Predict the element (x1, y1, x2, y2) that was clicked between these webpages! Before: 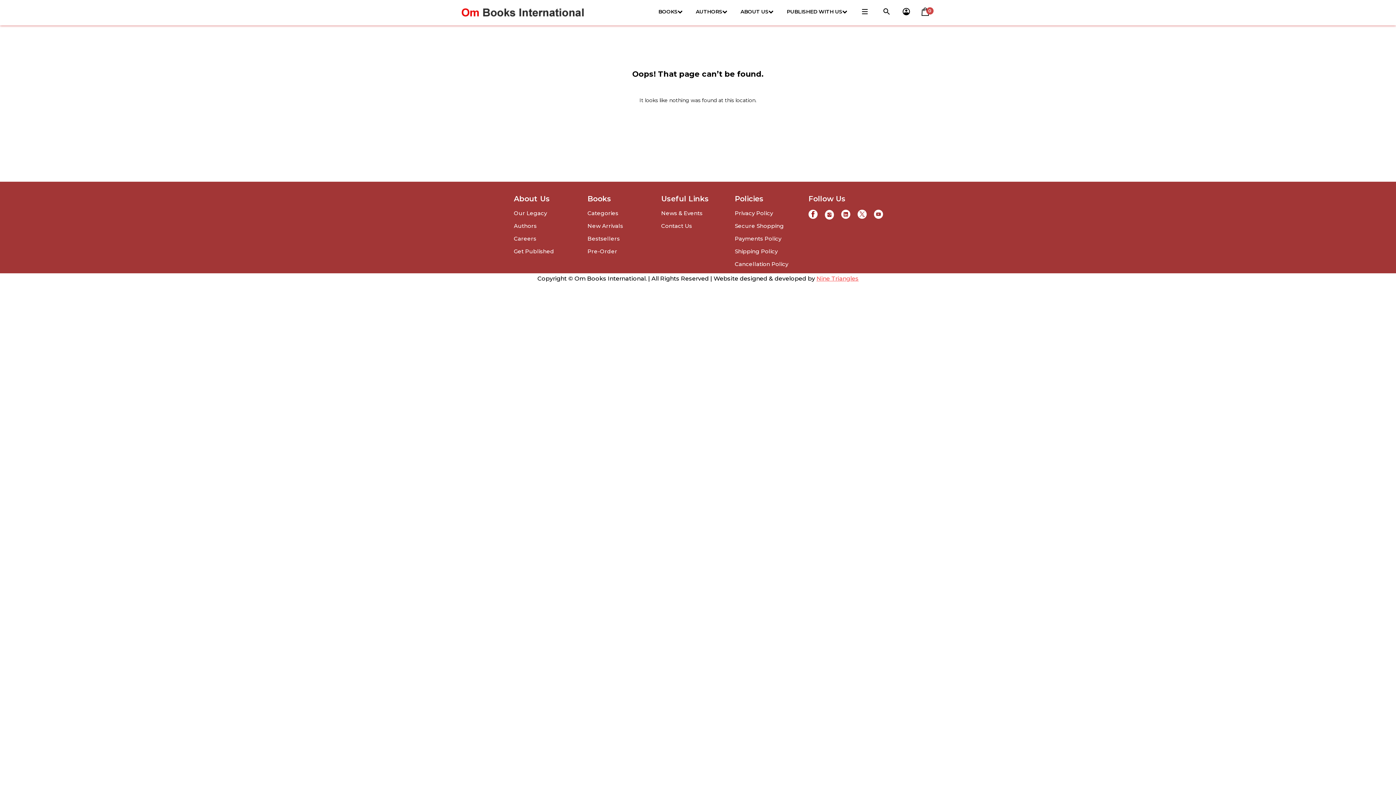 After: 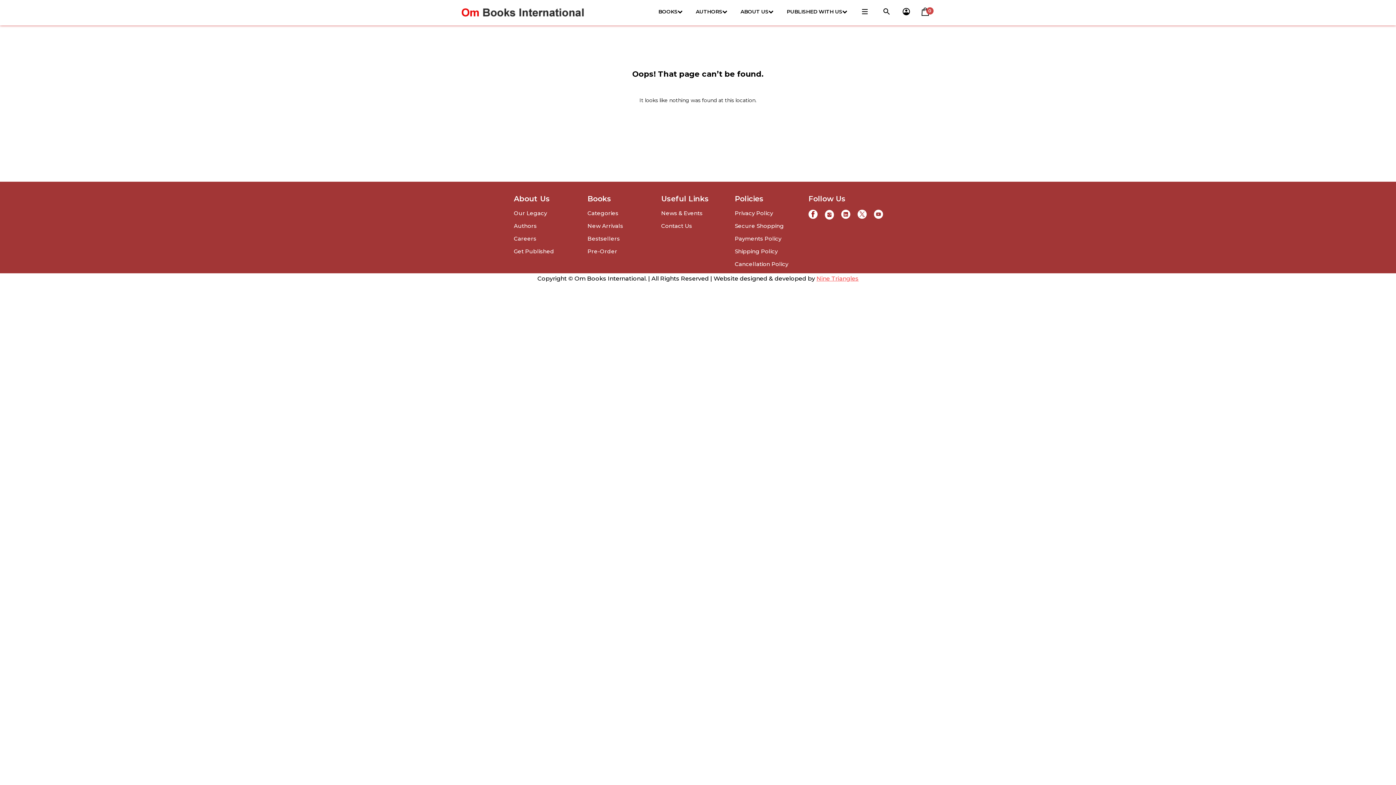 Action: bbox: (816, 275, 858, 282) label: Nine Triangles